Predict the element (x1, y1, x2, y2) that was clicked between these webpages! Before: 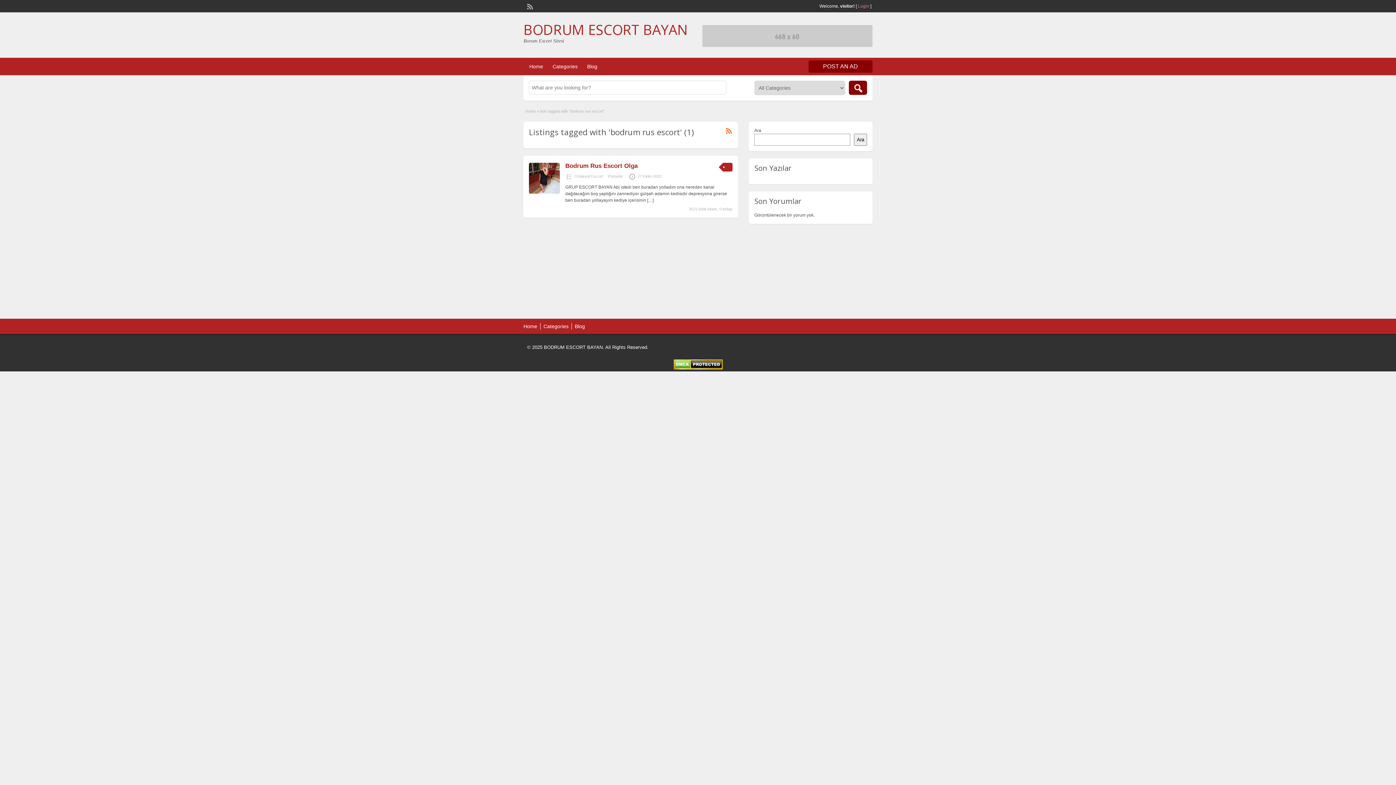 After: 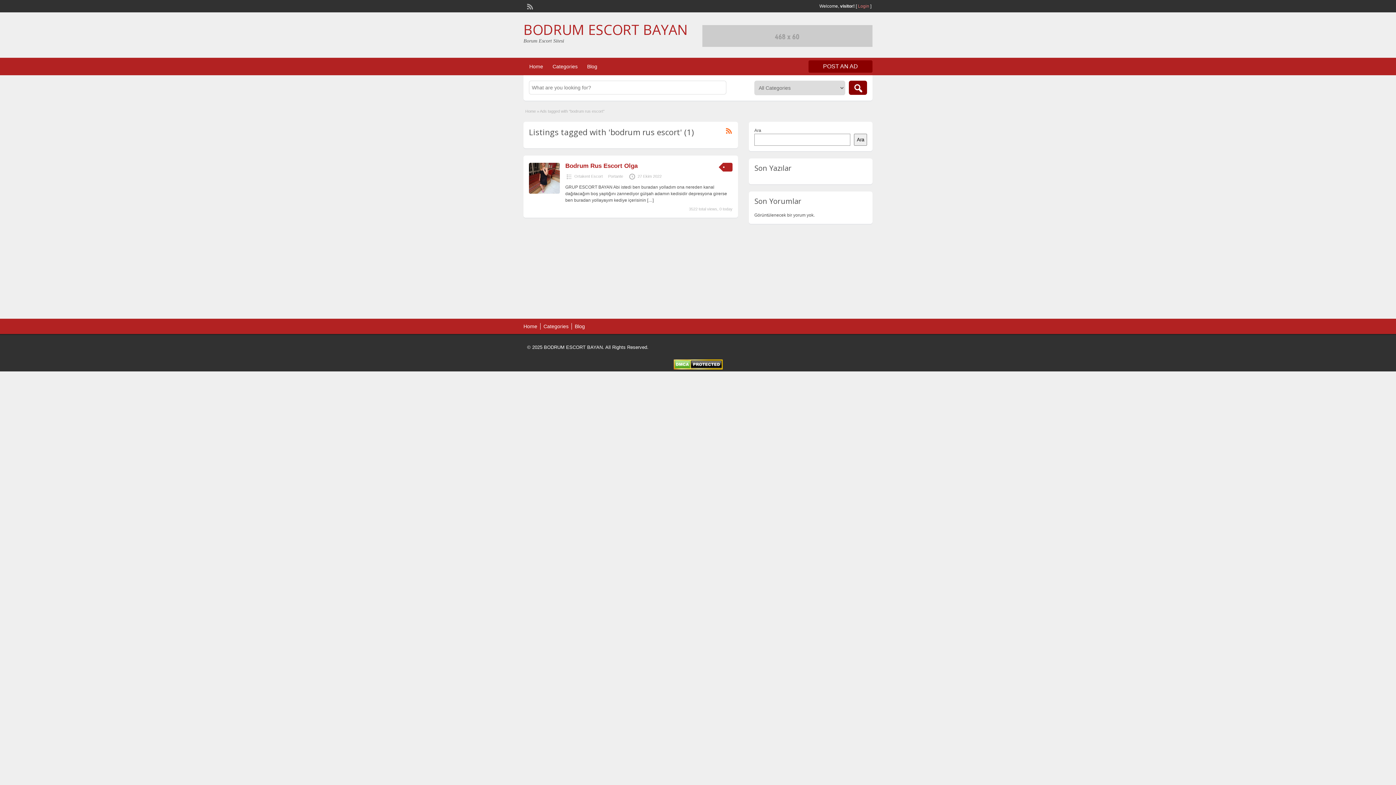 Action: bbox: (702, 42, 872, 48)